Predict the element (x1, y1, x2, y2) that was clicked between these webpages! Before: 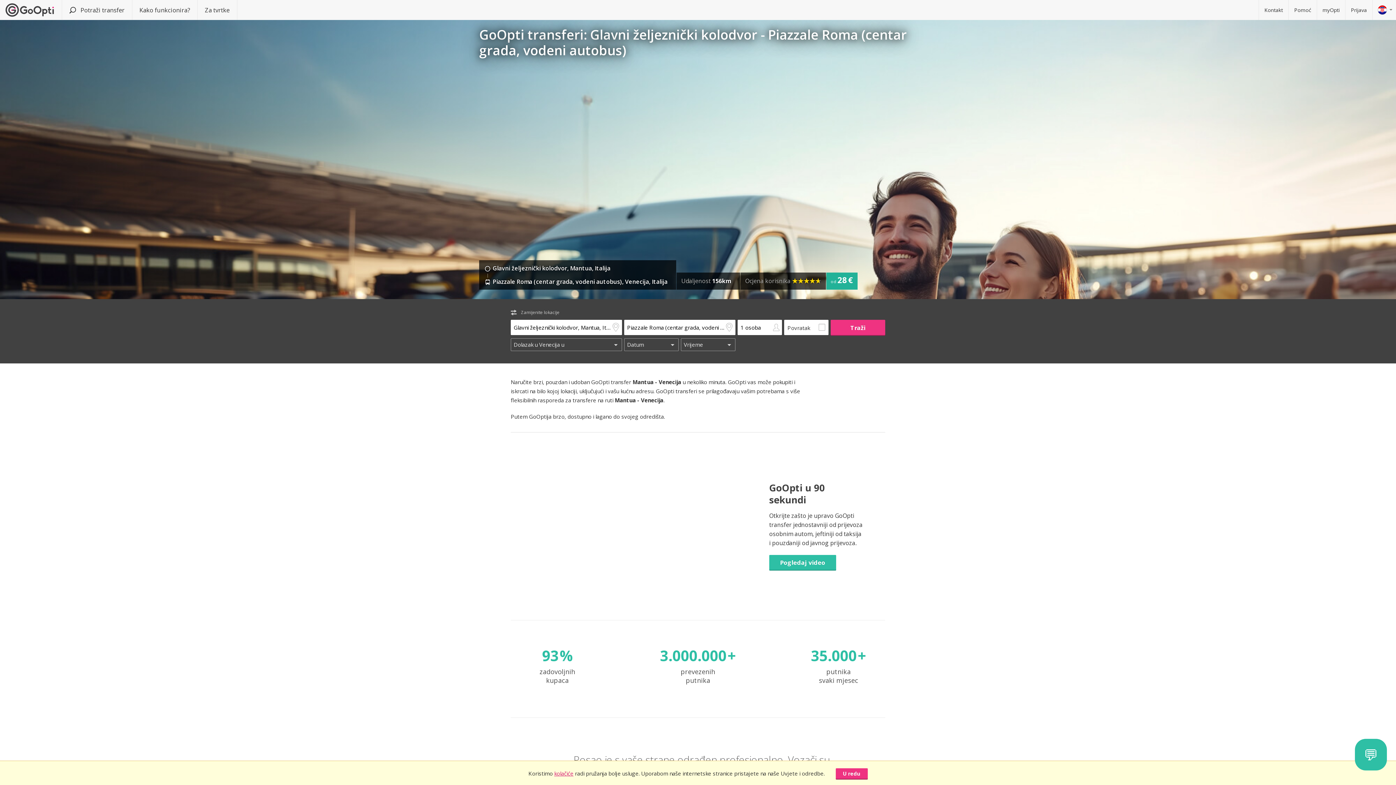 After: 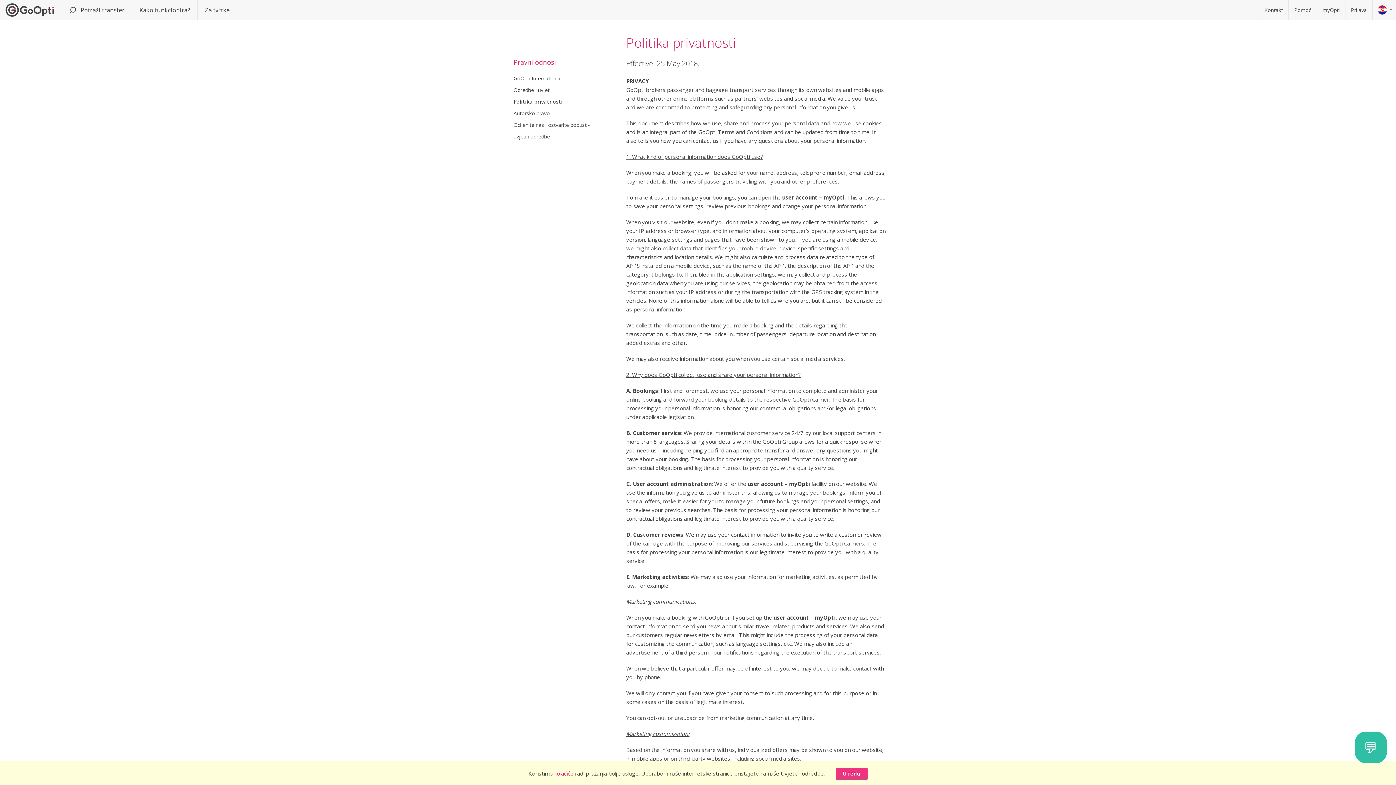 Action: label: kolačiće bbox: (554, 770, 573, 777)